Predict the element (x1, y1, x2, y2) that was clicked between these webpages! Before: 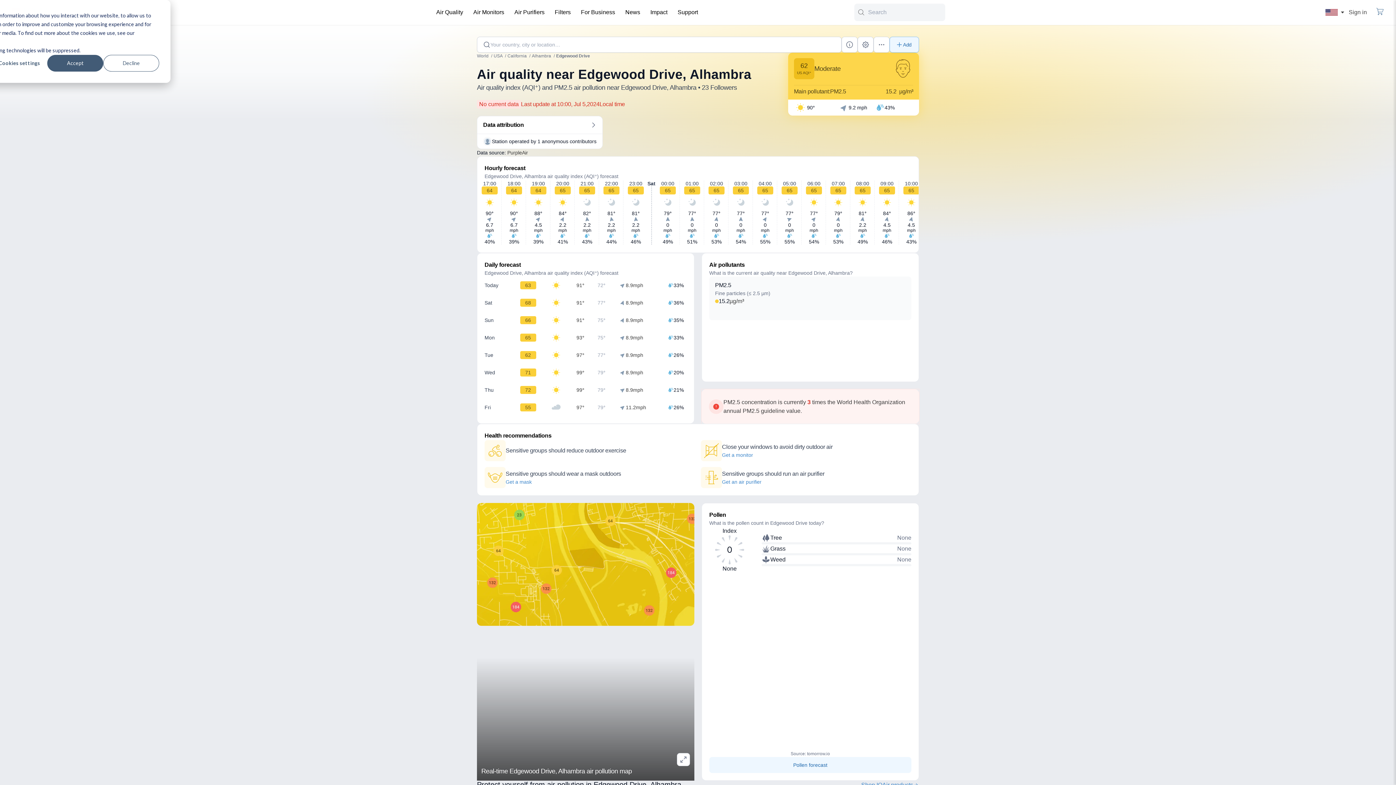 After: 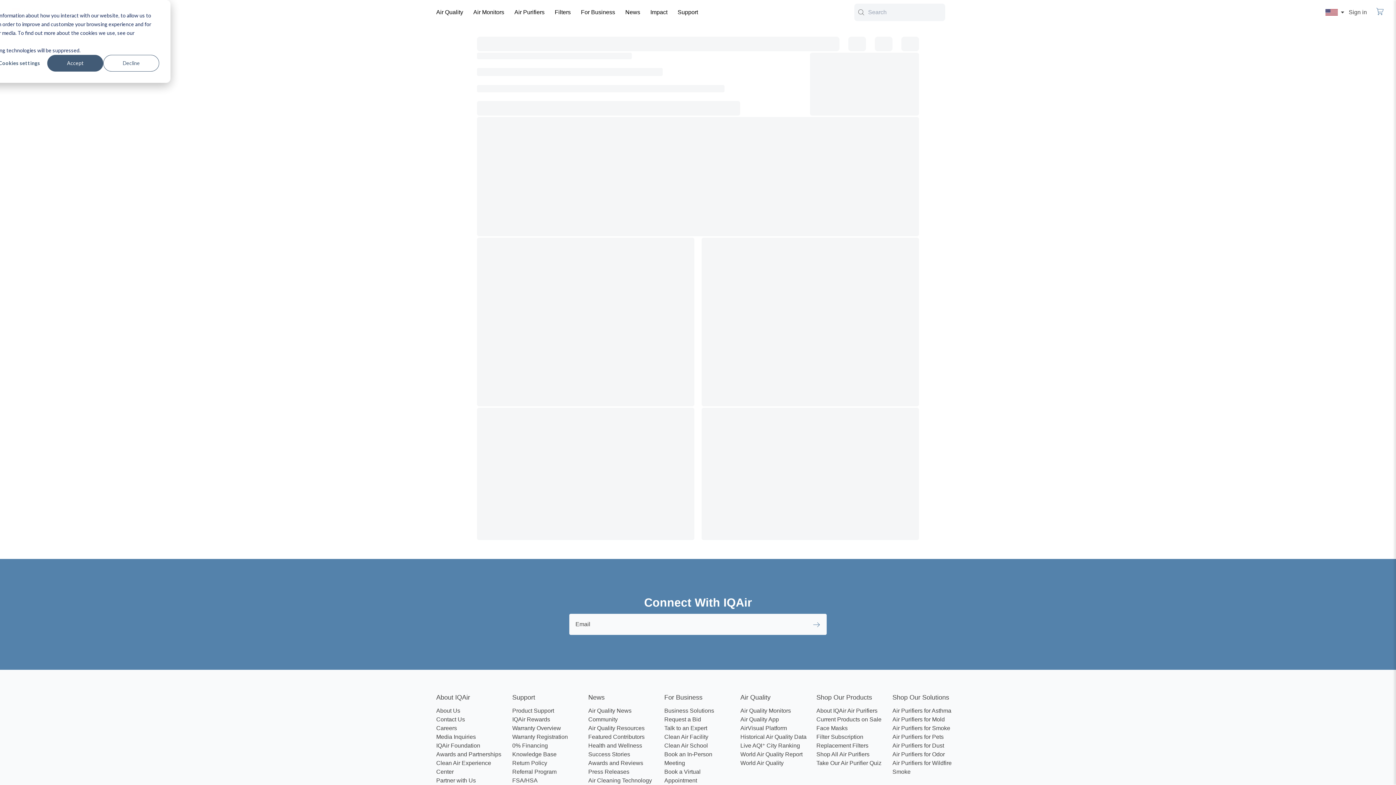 Action: bbox: (469, 3, 508, 21) label: Air Monitors